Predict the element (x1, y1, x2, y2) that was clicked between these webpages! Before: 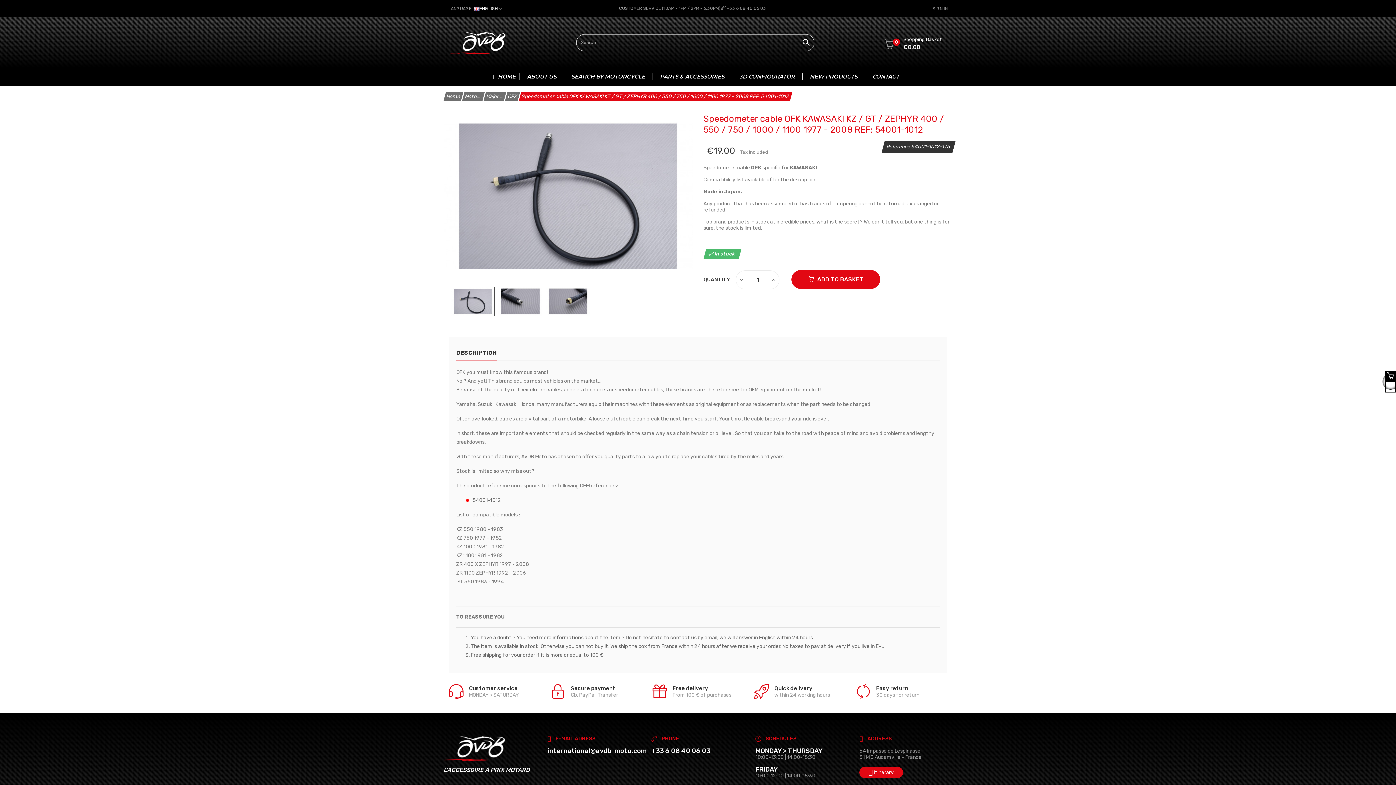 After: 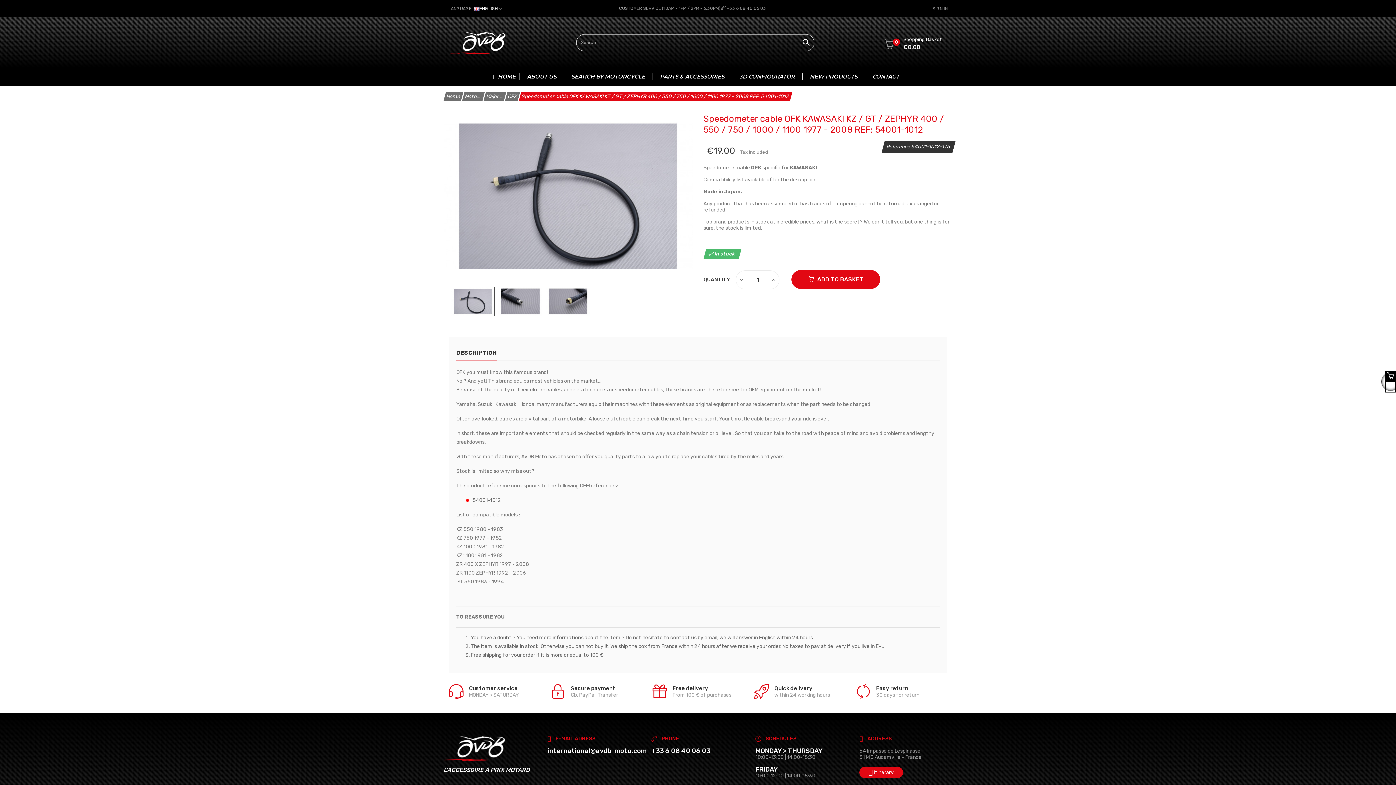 Action: bbox: (547, 747, 646, 755) label: international@avdb-moto.com